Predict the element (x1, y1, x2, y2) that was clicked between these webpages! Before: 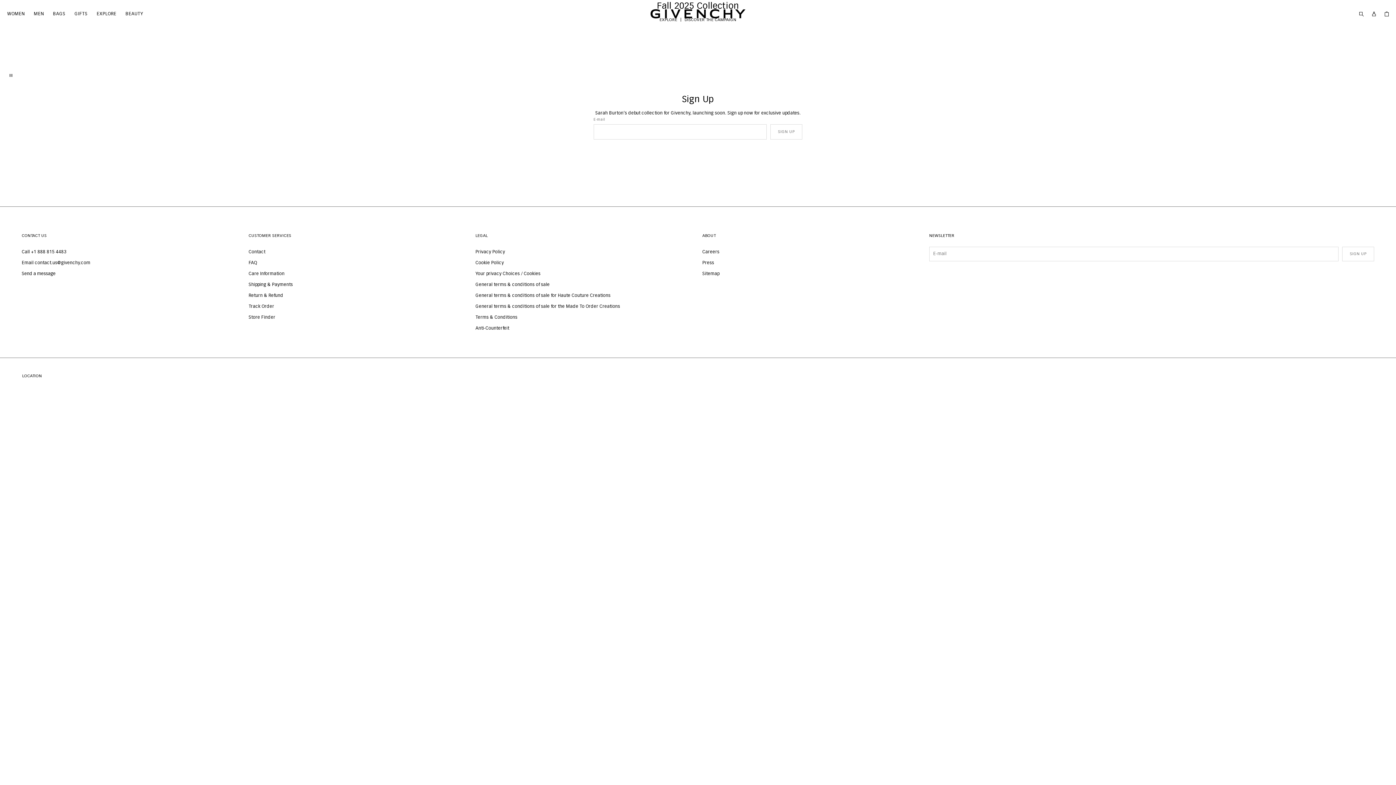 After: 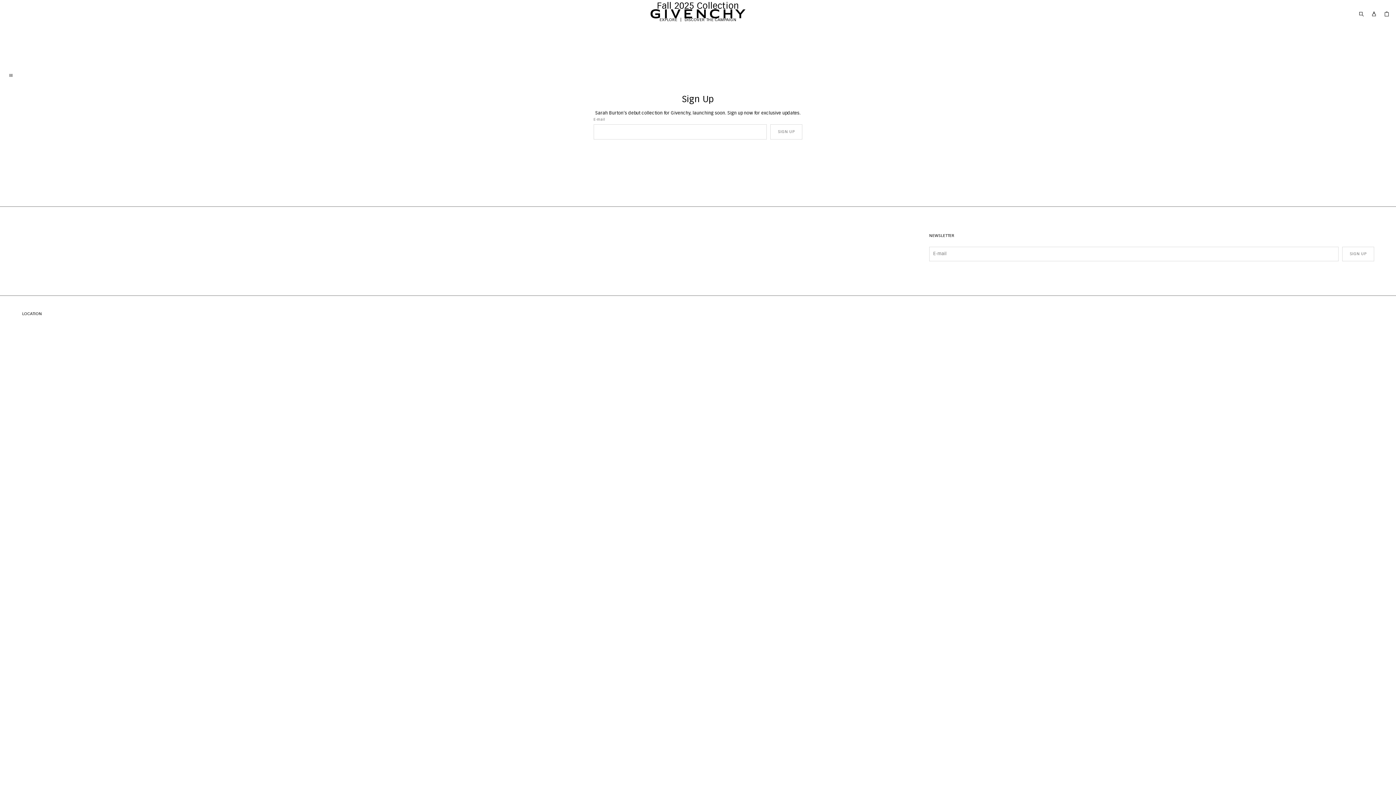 Action: label: Givenchy bbox: (650, 8, 745, 18)